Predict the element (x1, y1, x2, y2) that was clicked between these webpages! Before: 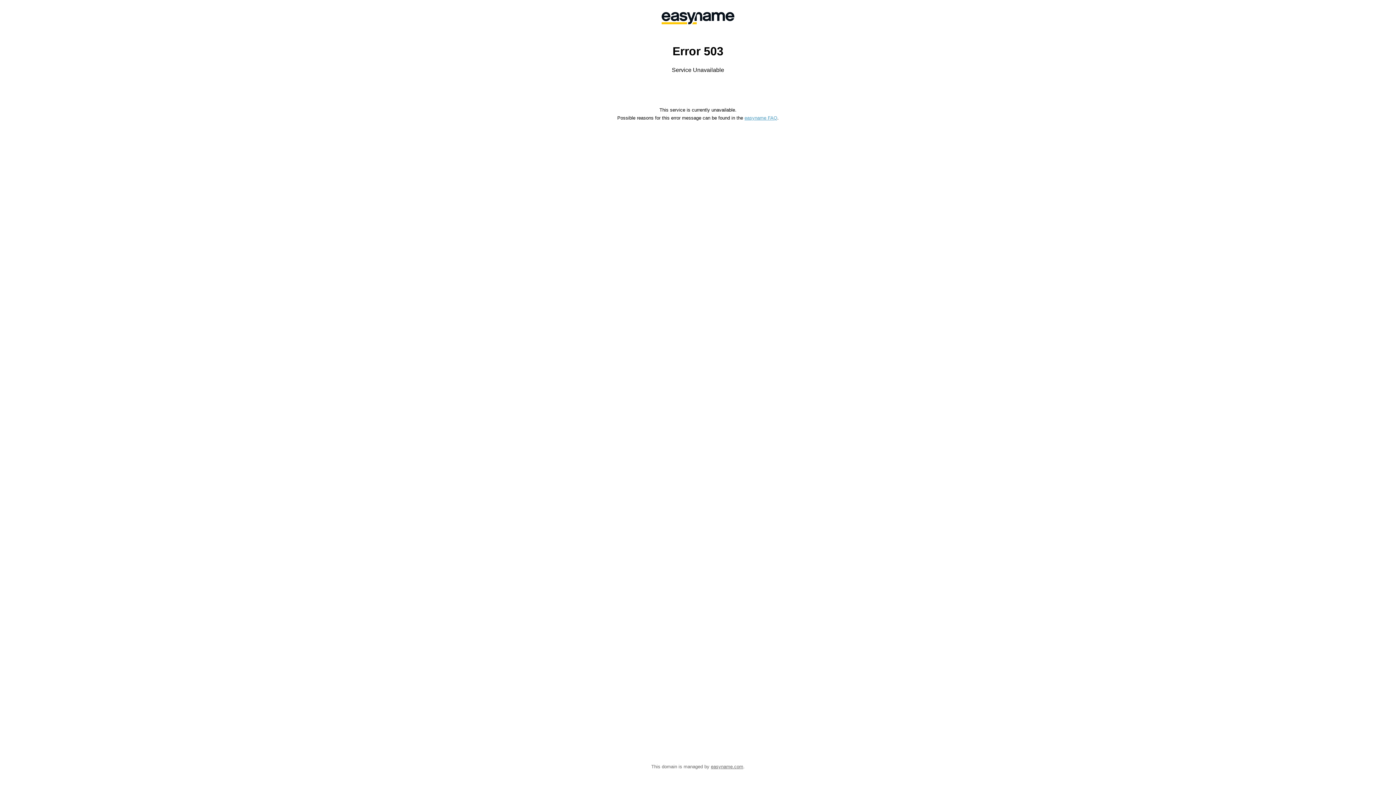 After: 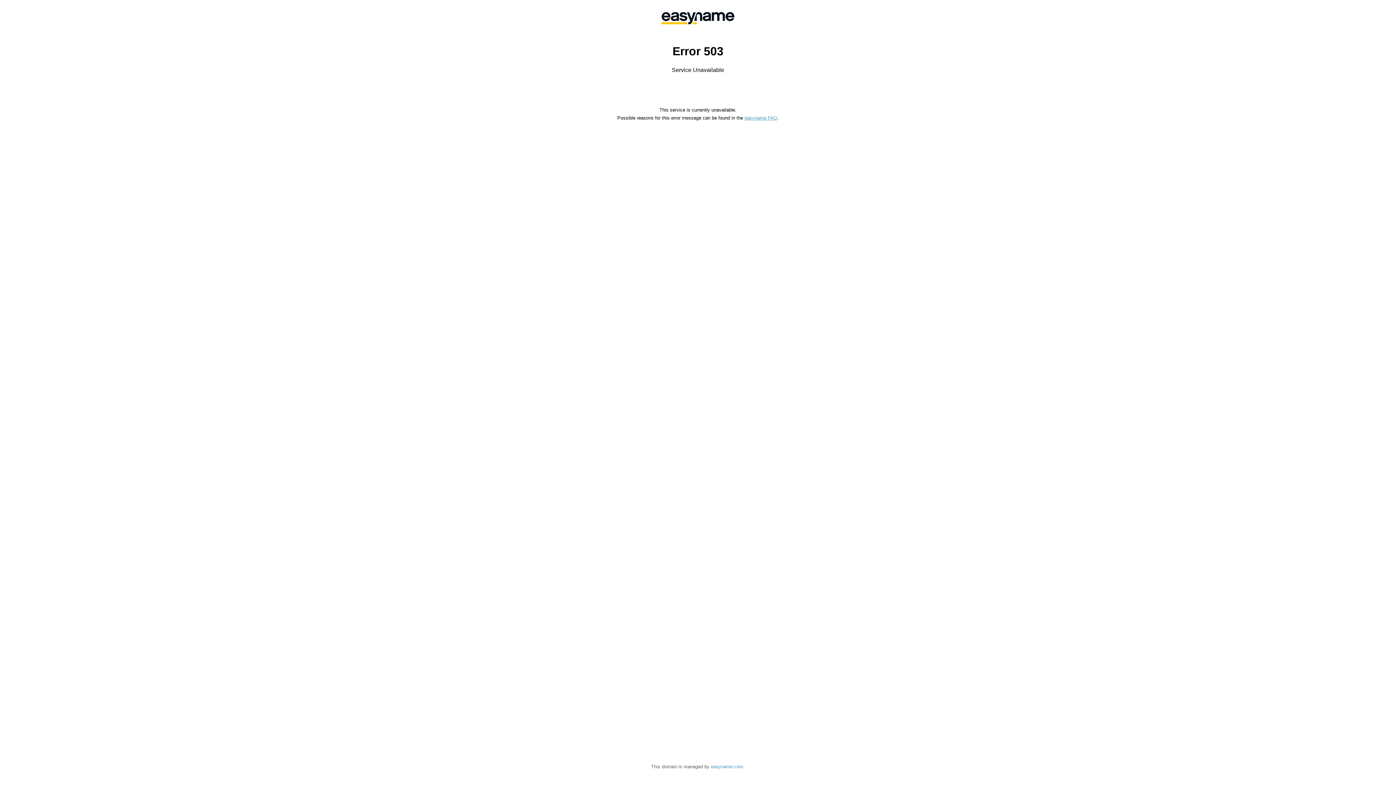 Action: bbox: (711, 764, 743, 769) label: easyname.com